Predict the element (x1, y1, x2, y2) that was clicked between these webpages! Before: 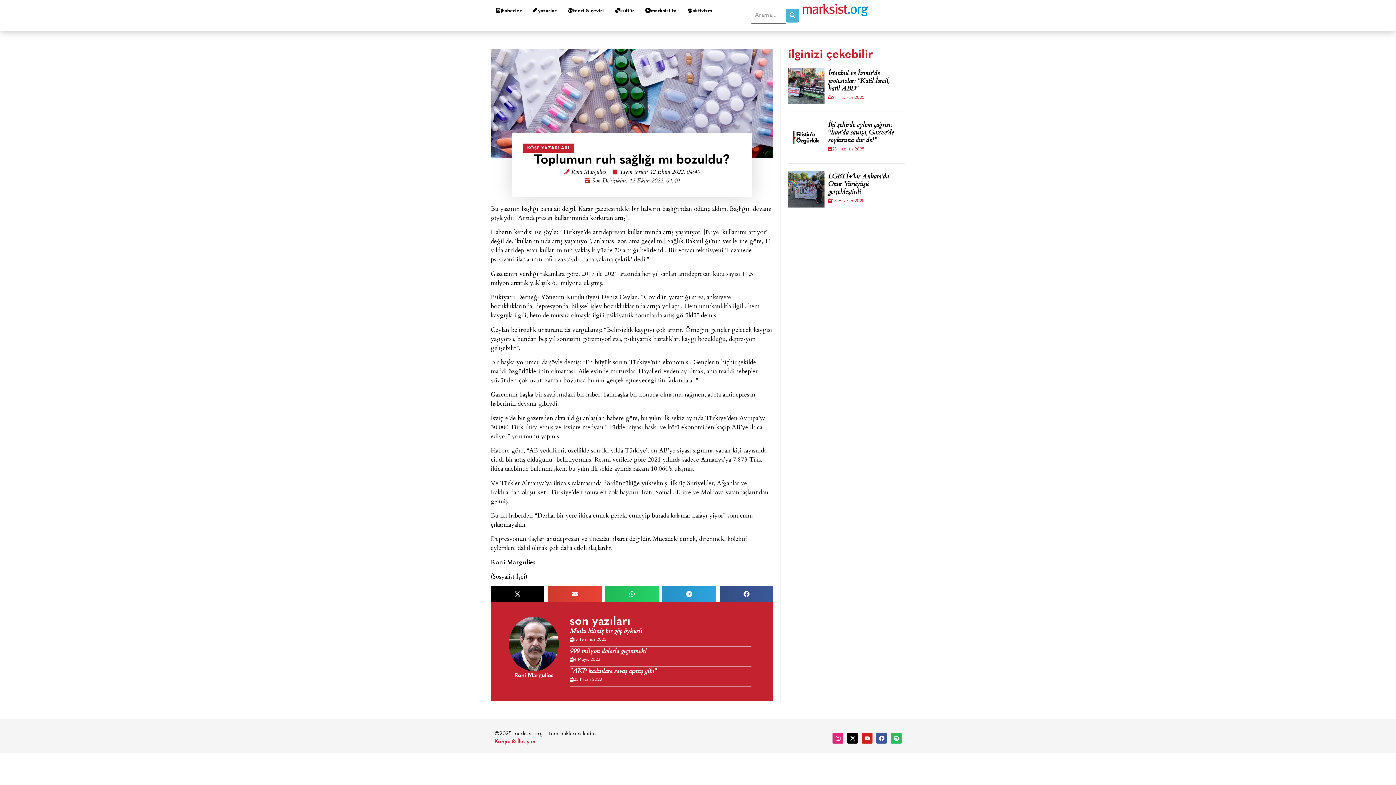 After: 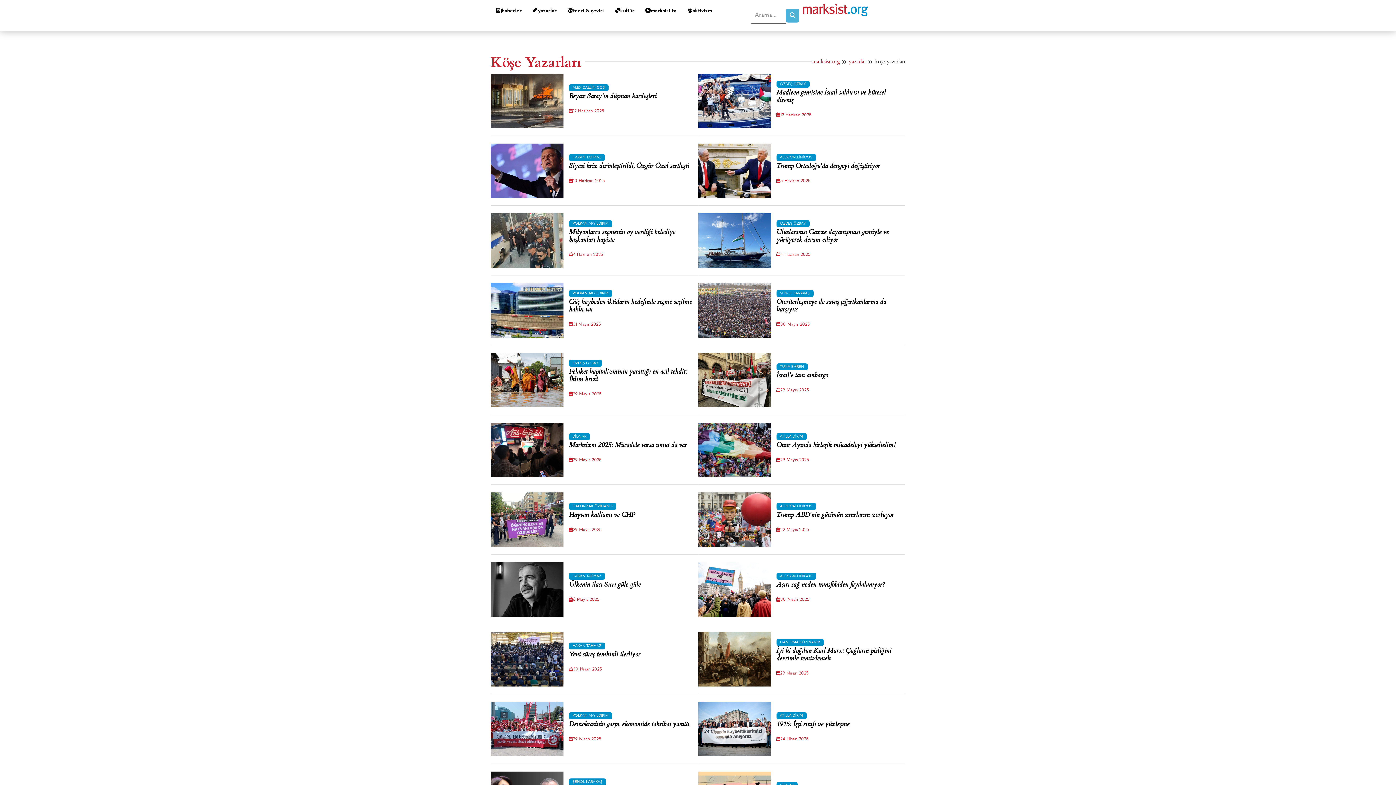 Action: bbox: (523, 143, 574, 153) label: KÖŞE YAZARLARI